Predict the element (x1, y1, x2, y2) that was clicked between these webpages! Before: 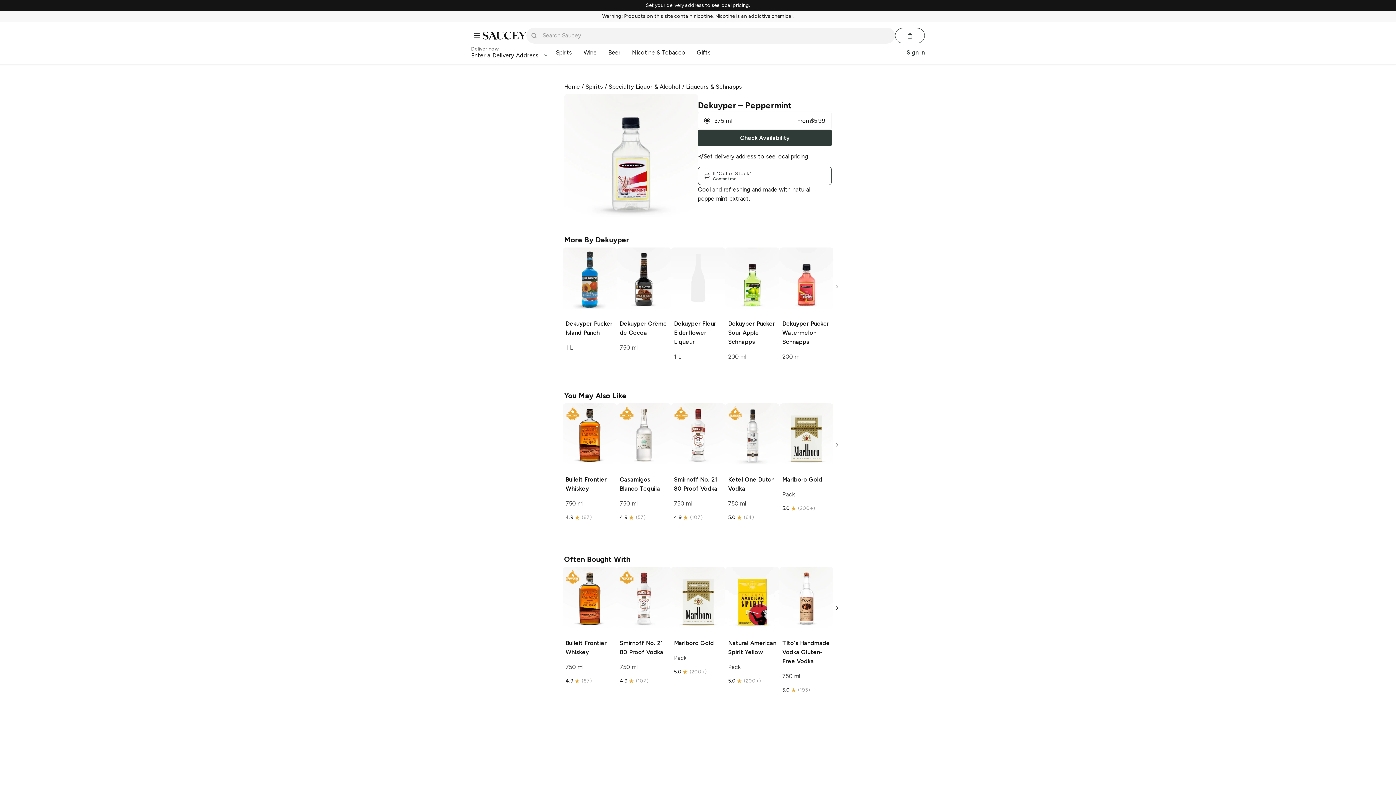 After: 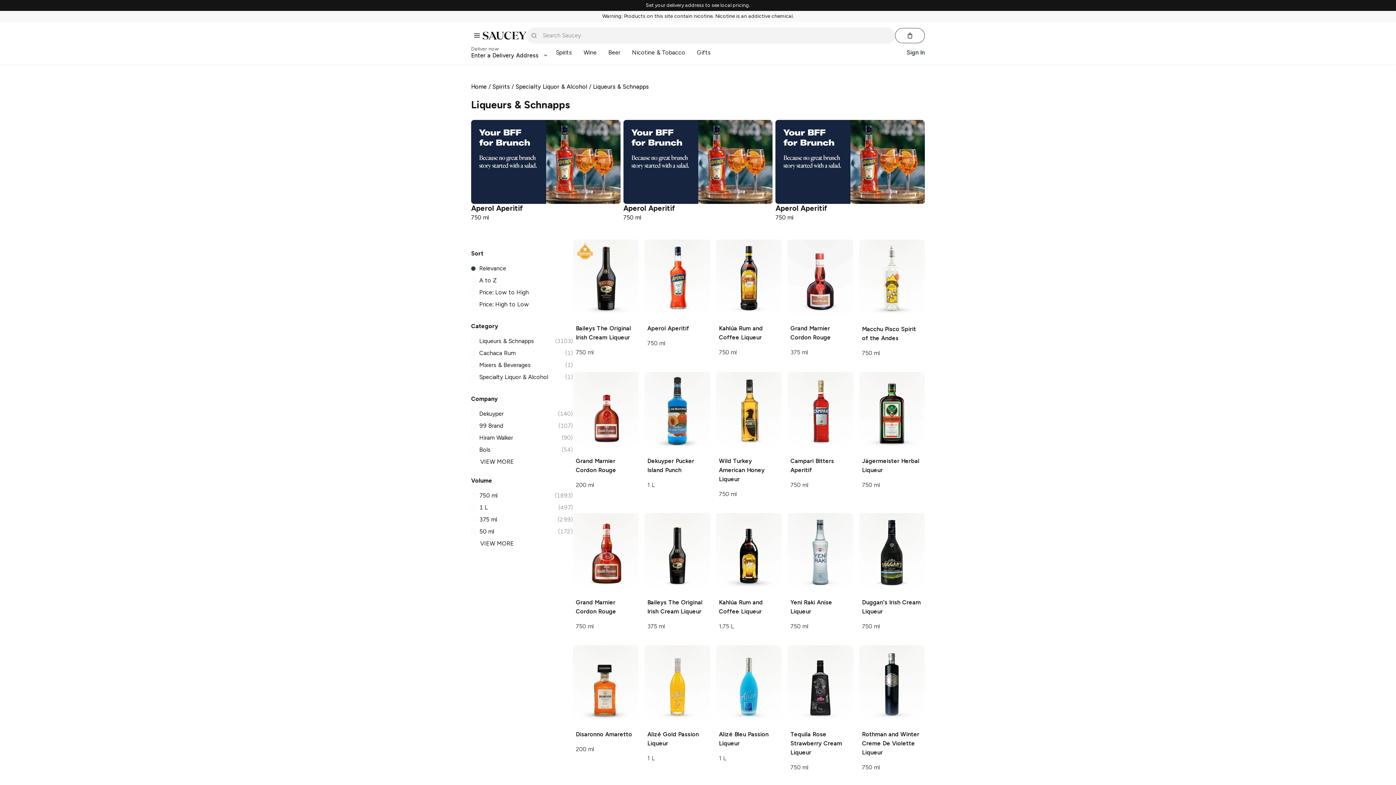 Action: label: Liqueurs & Schnapps bbox: (686, 82, 742, 91)